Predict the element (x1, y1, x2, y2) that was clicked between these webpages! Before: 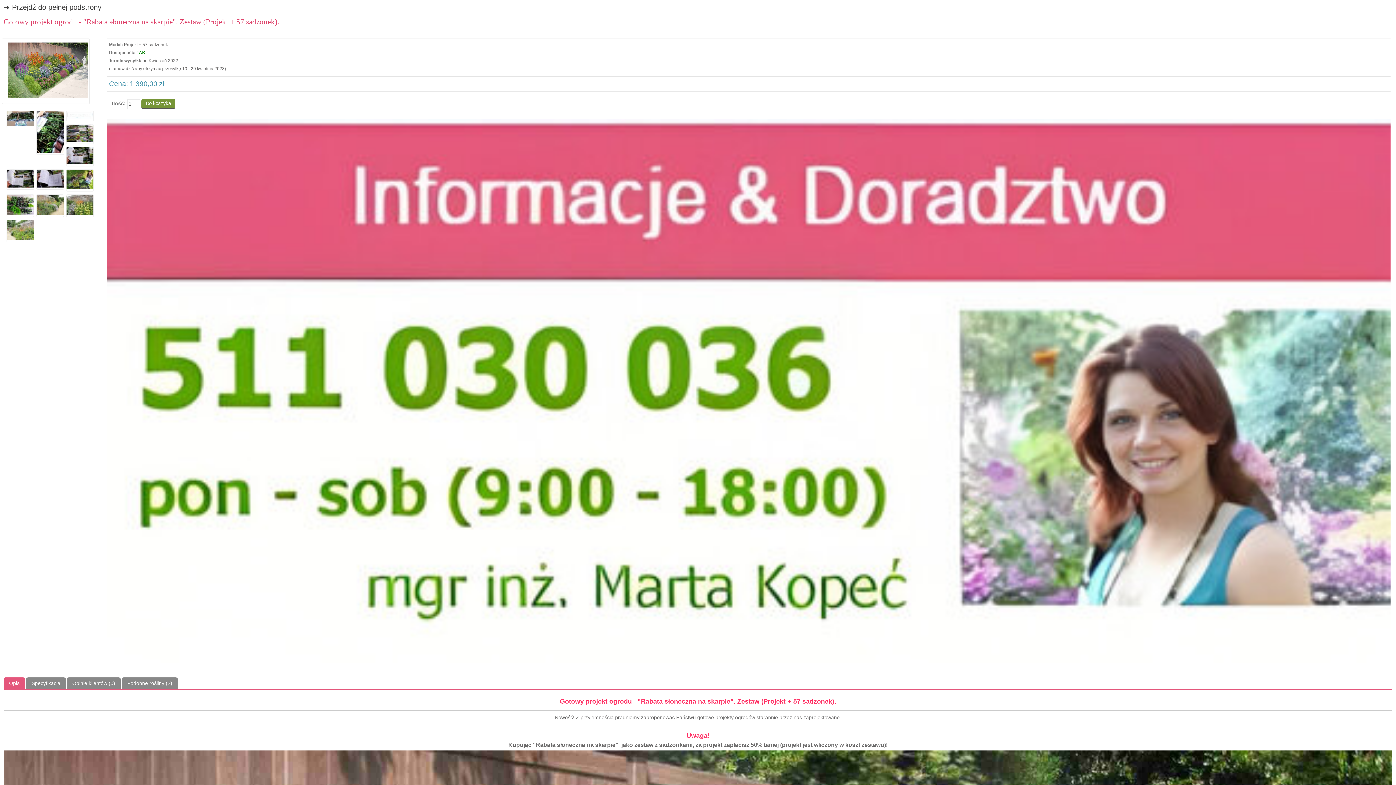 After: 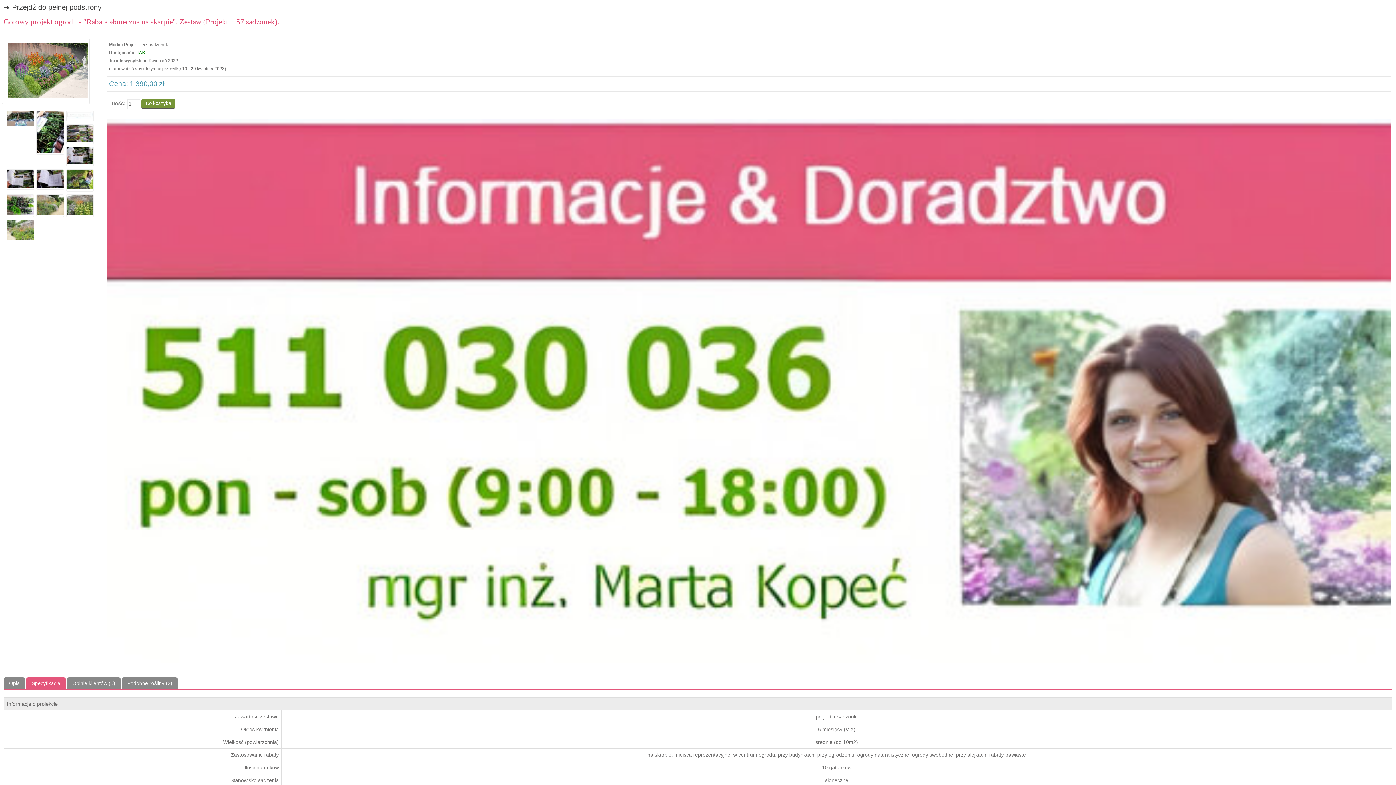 Action: bbox: (26, 677, 65, 689) label: Specyfikacja